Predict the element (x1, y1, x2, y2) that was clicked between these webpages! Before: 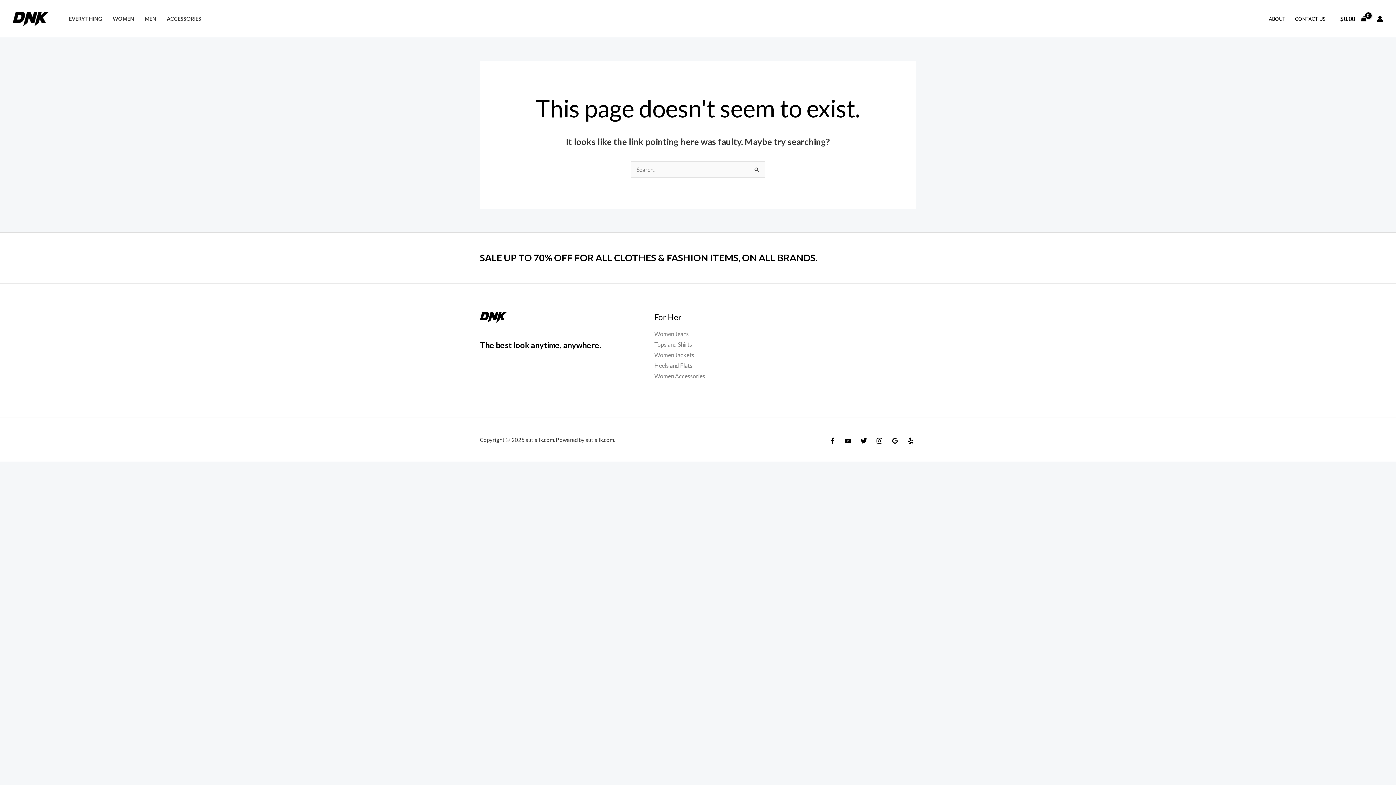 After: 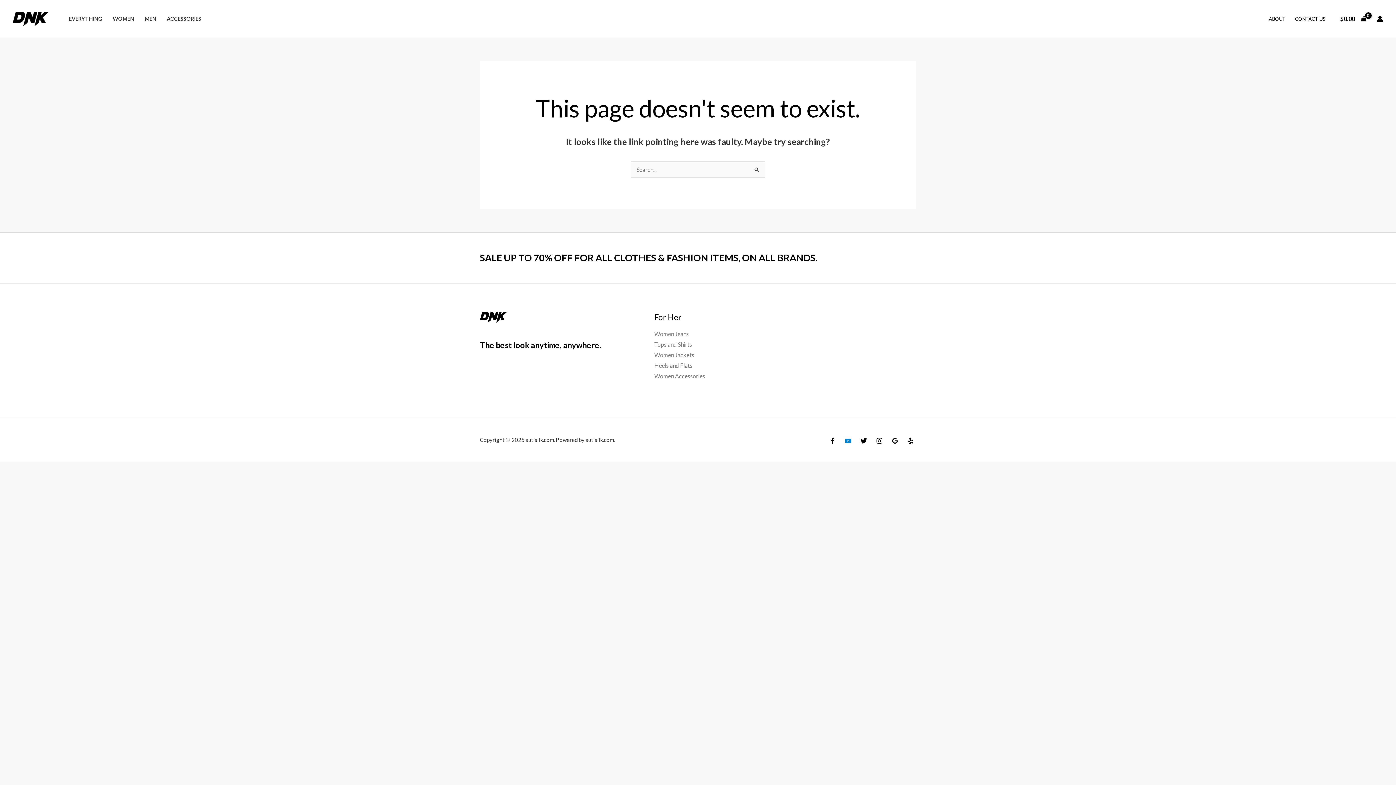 Action: label: YouTube bbox: (844, 437, 851, 444)